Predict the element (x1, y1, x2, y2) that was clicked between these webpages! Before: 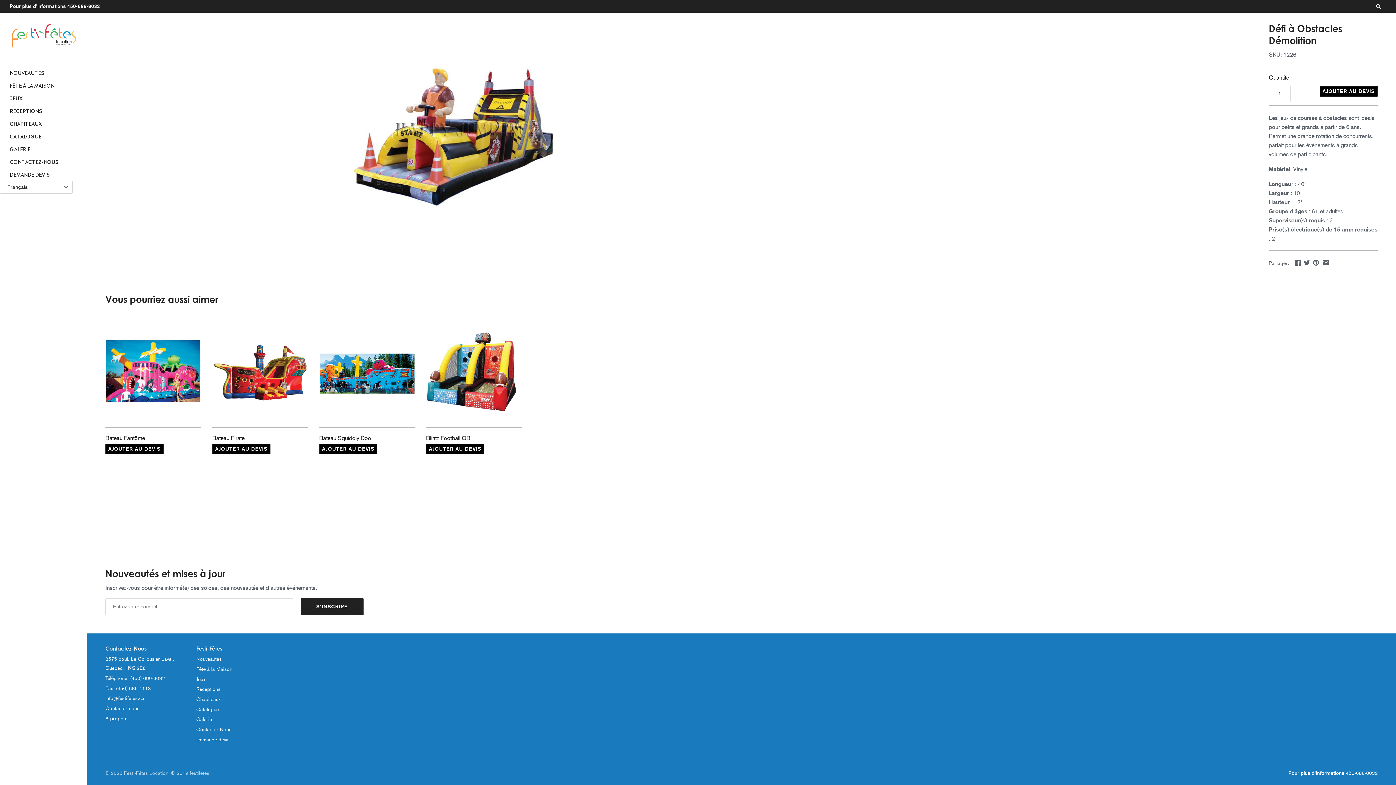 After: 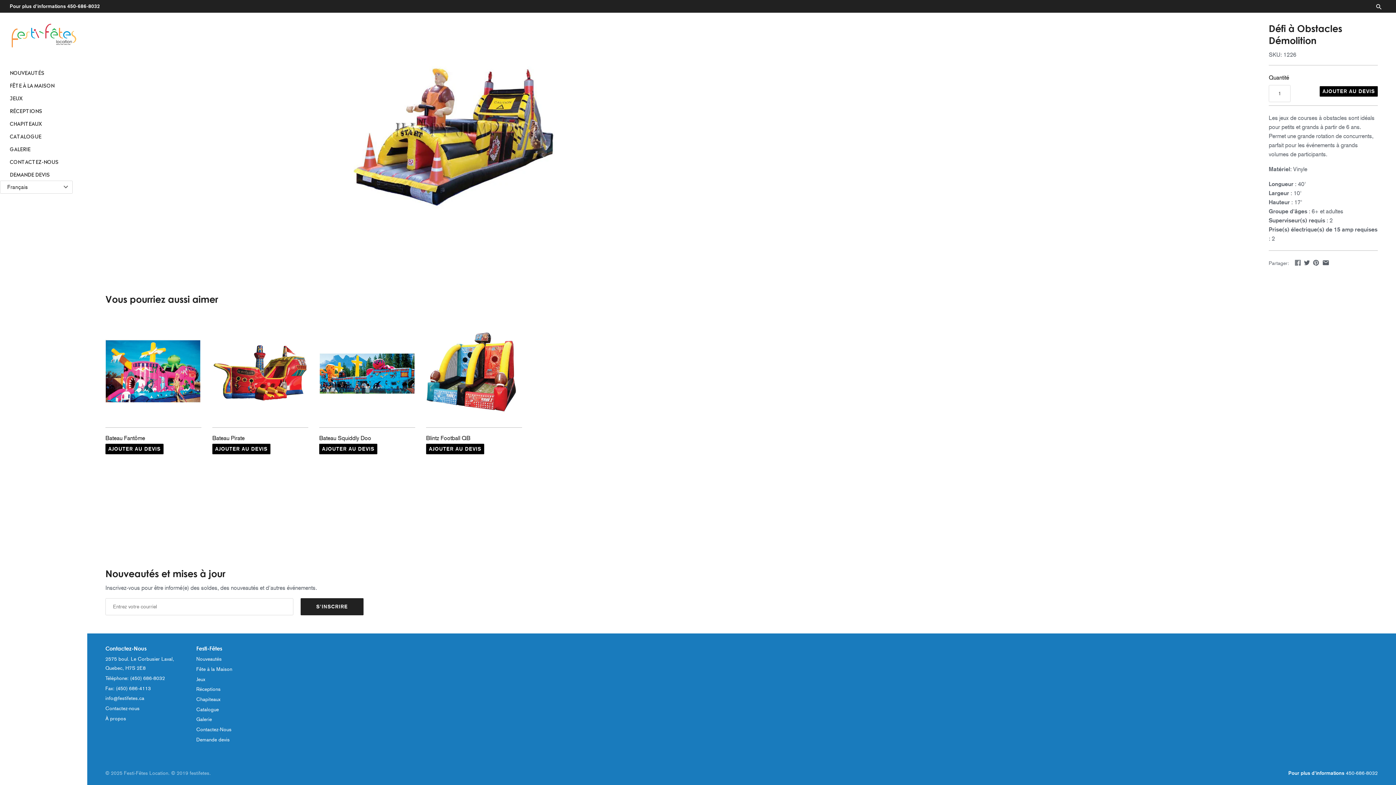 Action: bbox: (1295, 259, 1301, 266)